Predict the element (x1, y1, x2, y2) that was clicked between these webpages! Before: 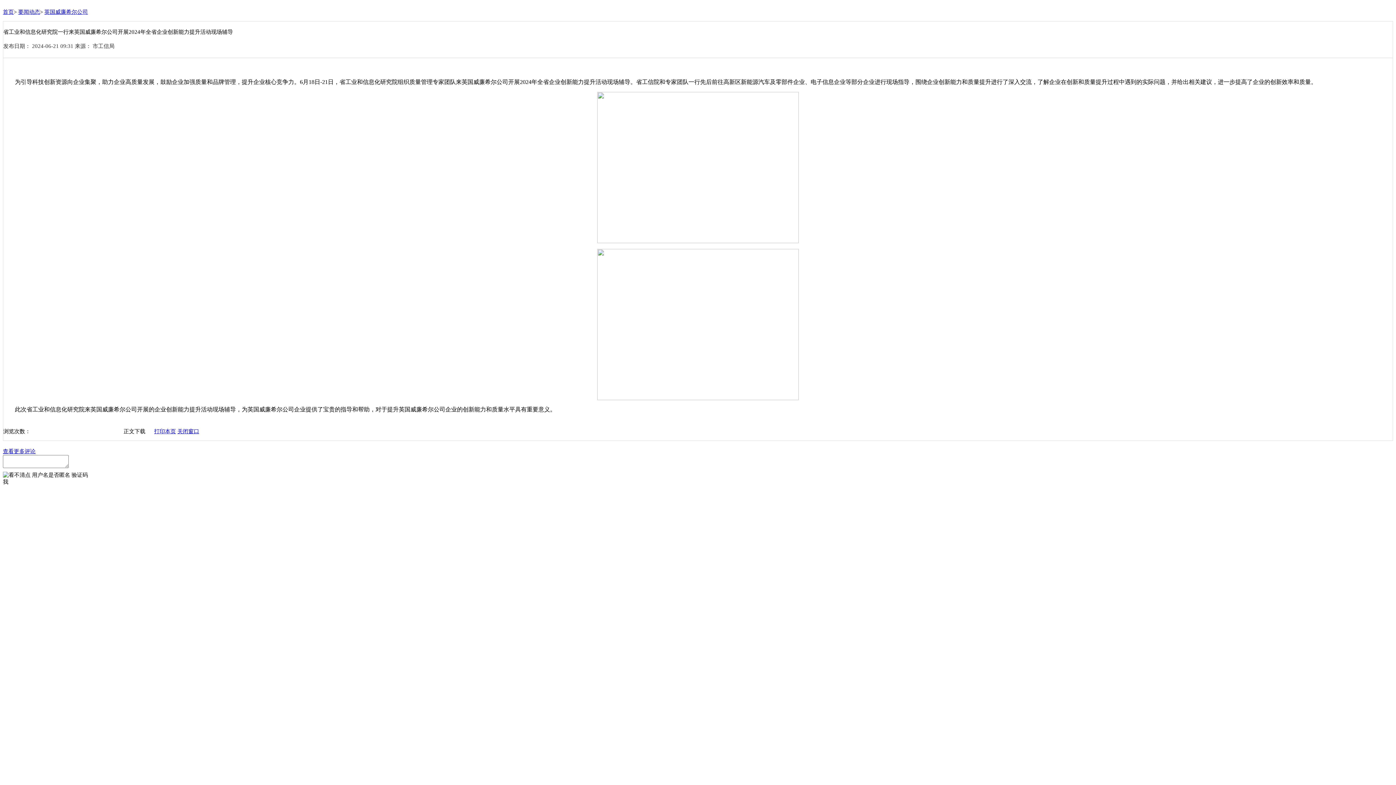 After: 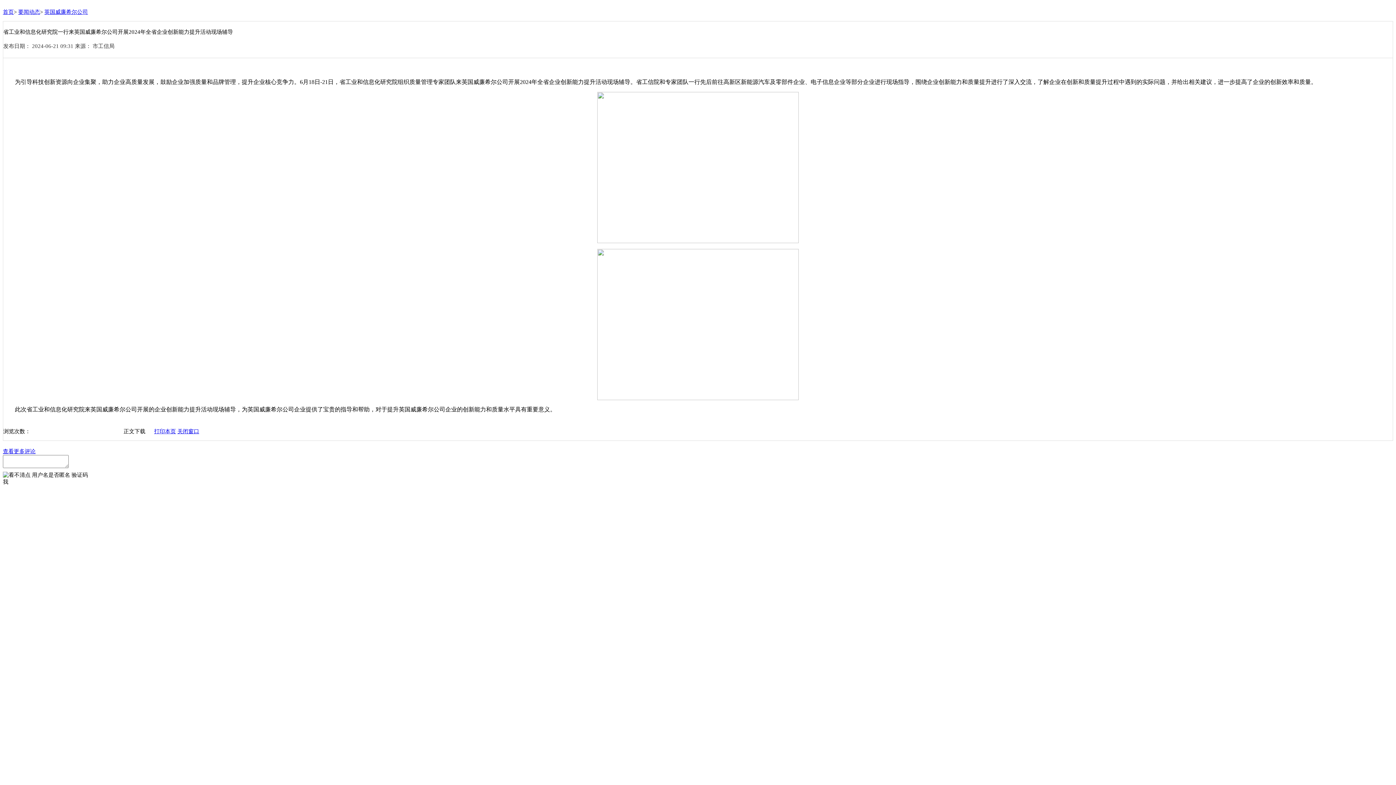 Action: bbox: (2, 448, 35, 454) label: 查看更多评论